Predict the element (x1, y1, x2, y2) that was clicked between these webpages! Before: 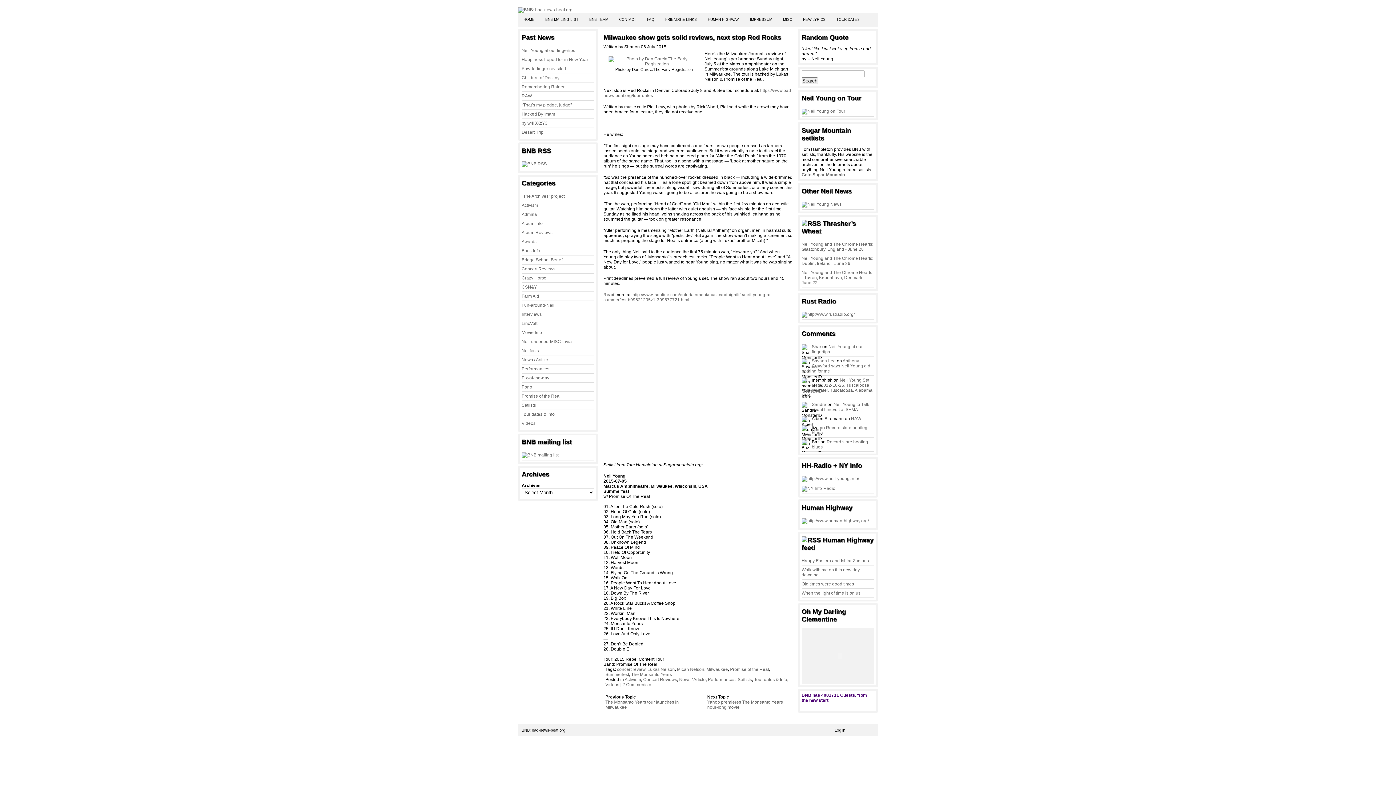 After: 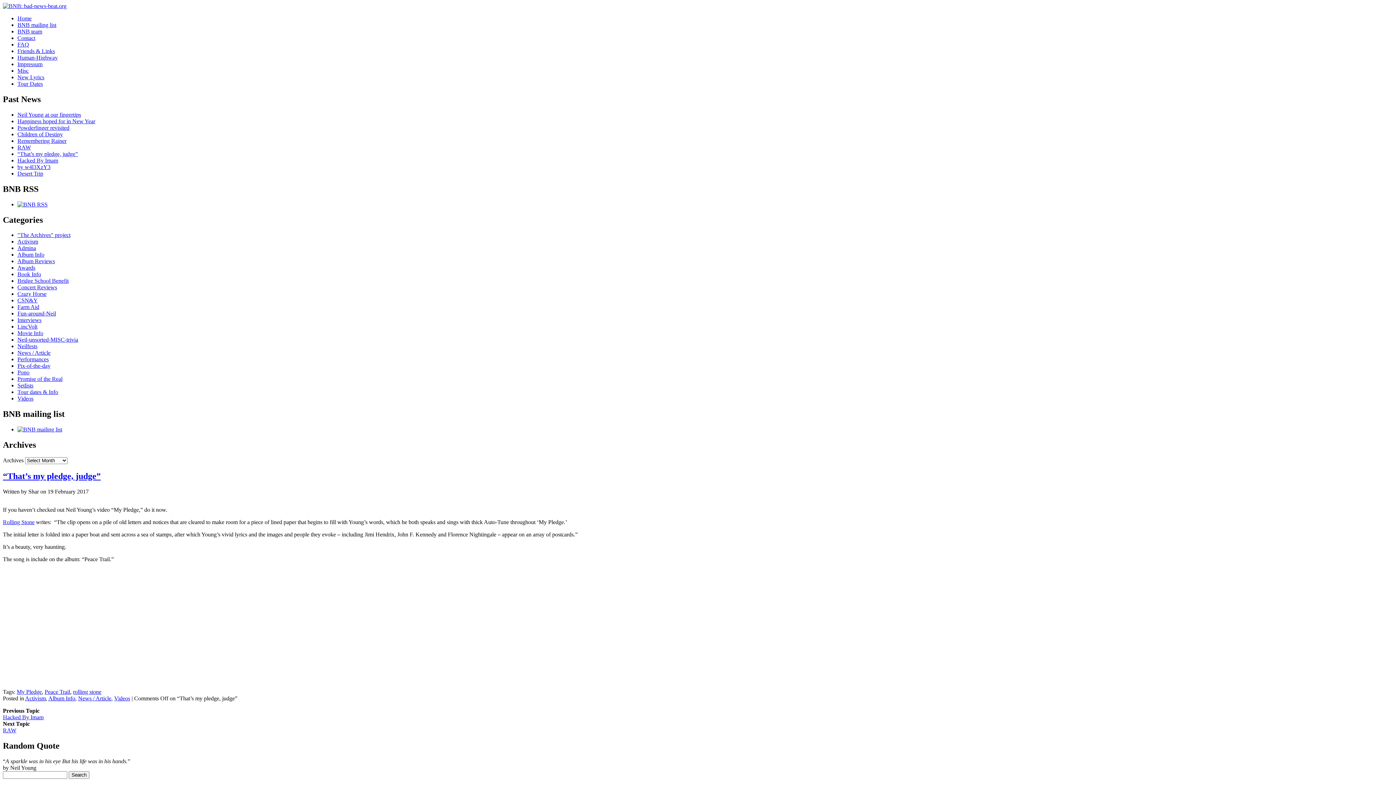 Action: bbox: (521, 102, 572, 107) label: “That’s my pledge, judge”